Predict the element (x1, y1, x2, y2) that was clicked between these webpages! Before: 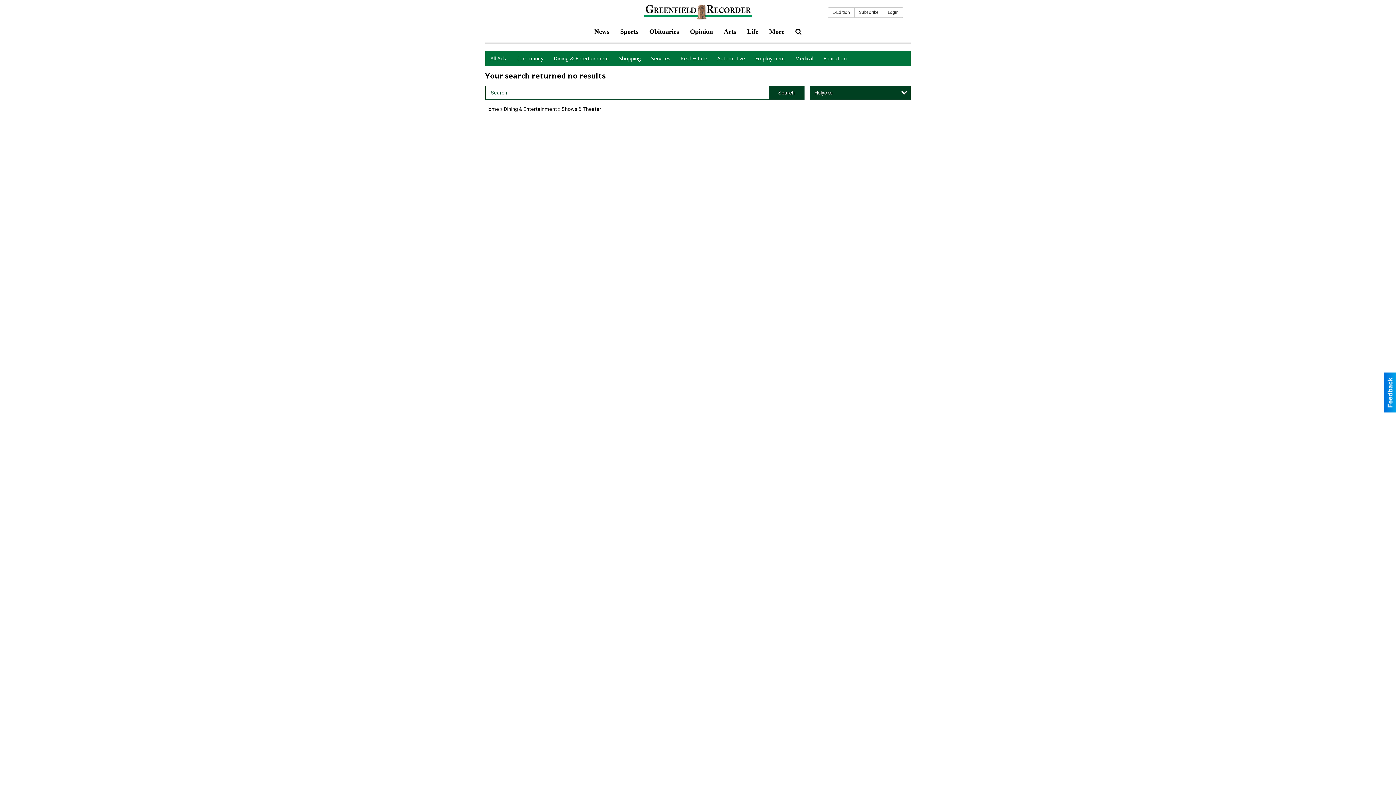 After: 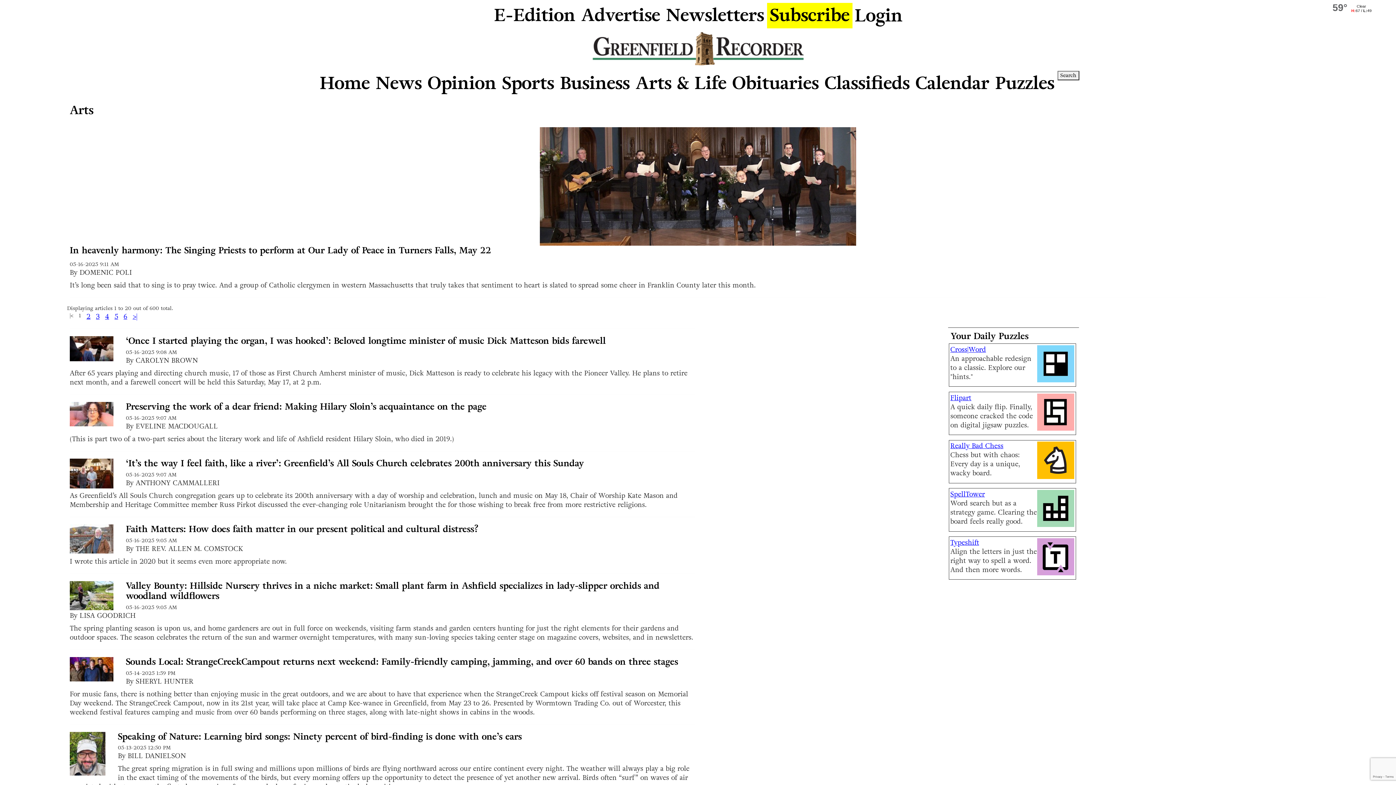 Action: label: Arts bbox: (718, 22, 741, 40)